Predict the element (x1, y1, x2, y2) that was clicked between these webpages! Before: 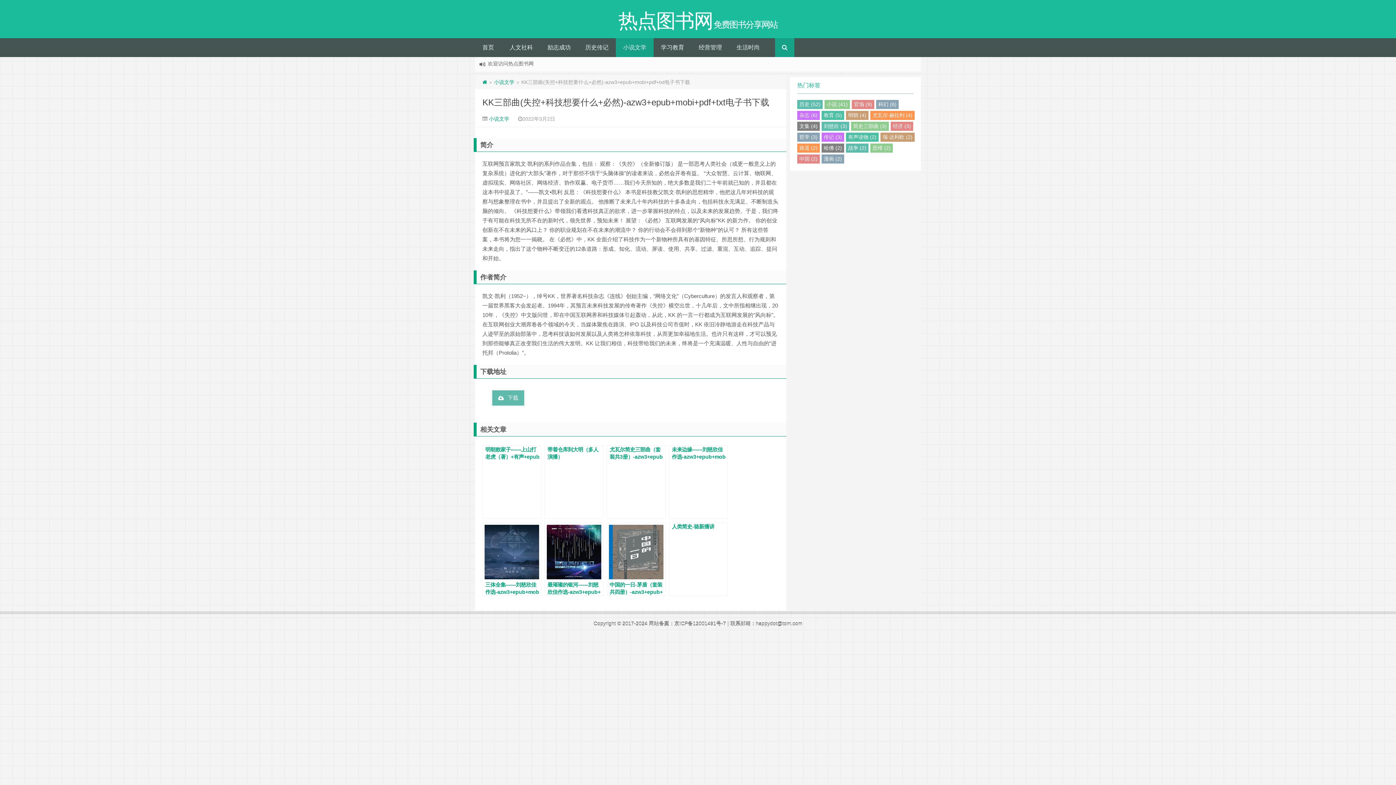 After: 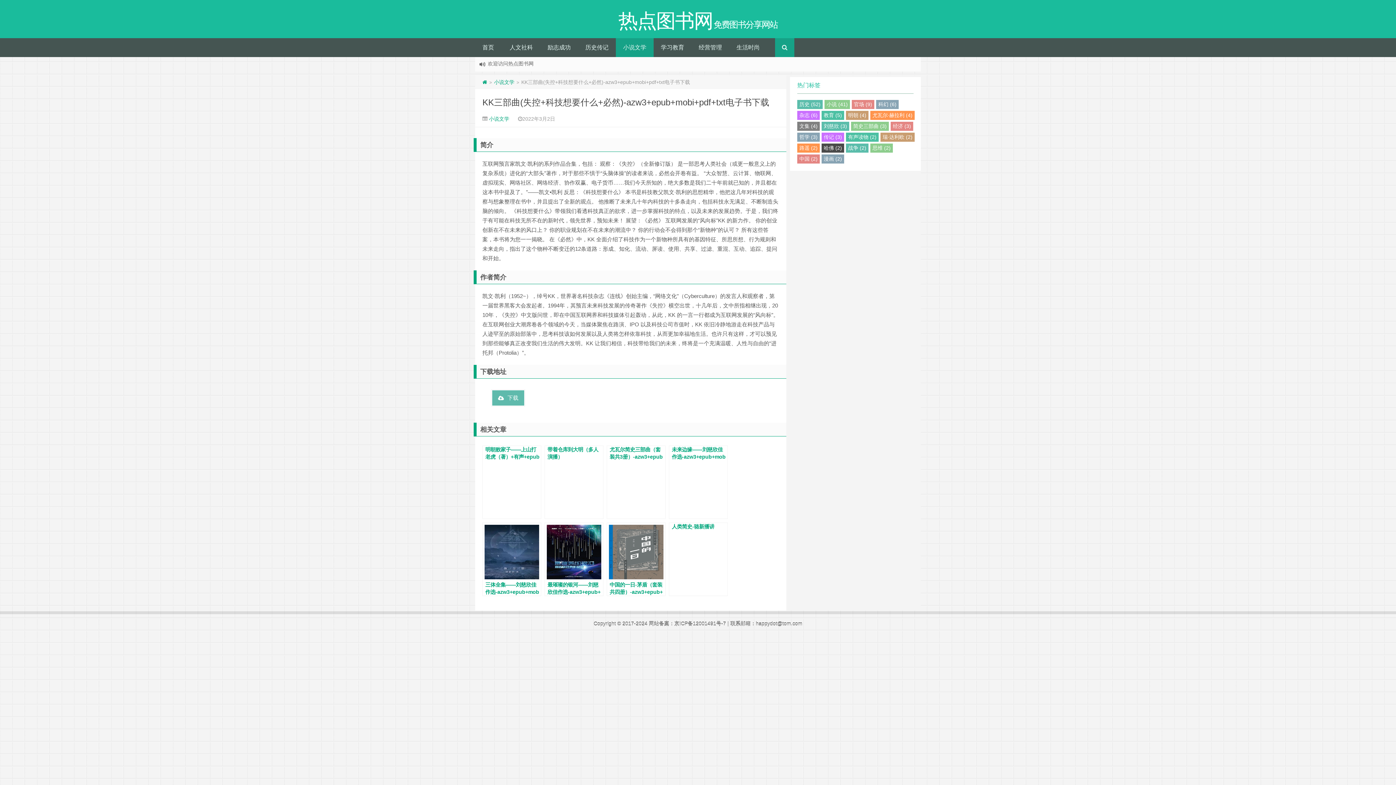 Action: label: 哈佛 (2) bbox: (821, 143, 844, 152)